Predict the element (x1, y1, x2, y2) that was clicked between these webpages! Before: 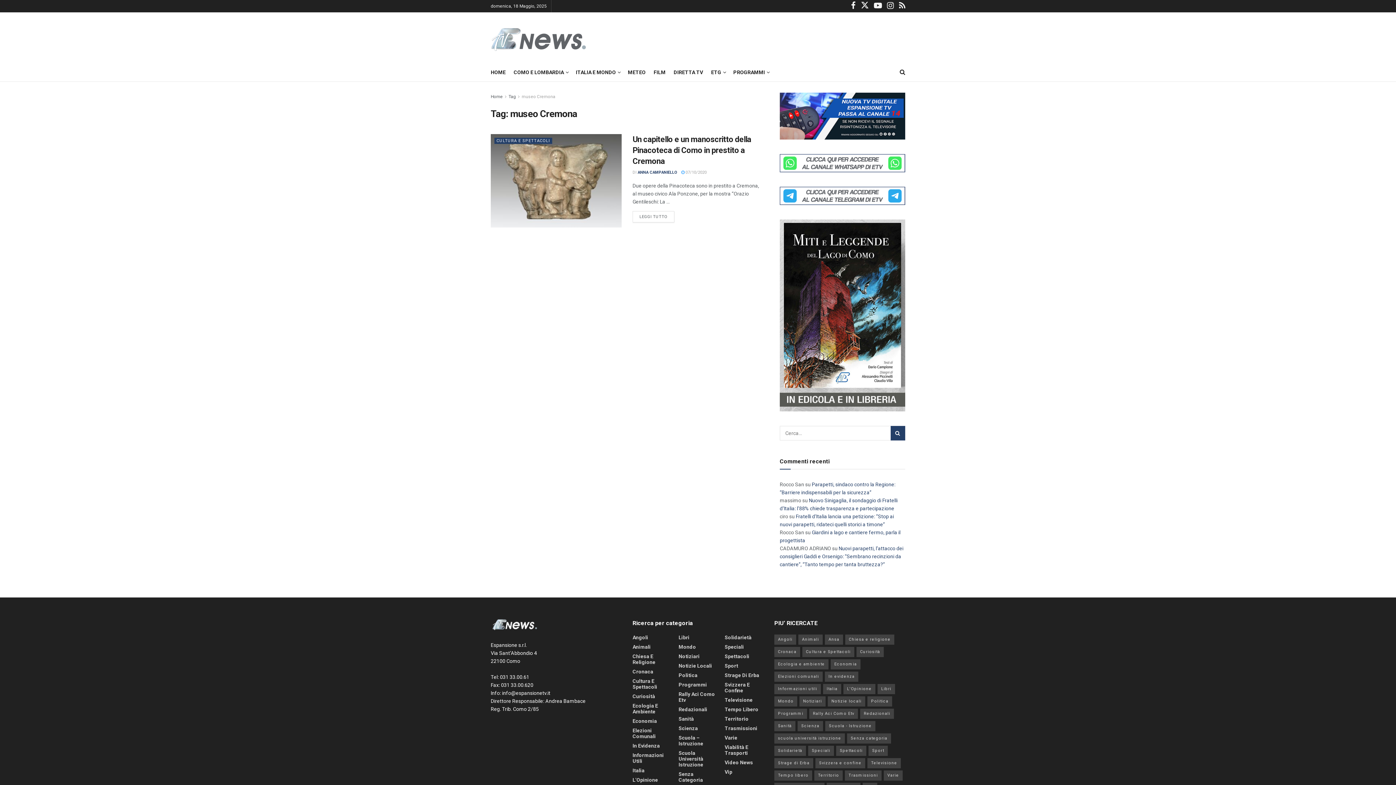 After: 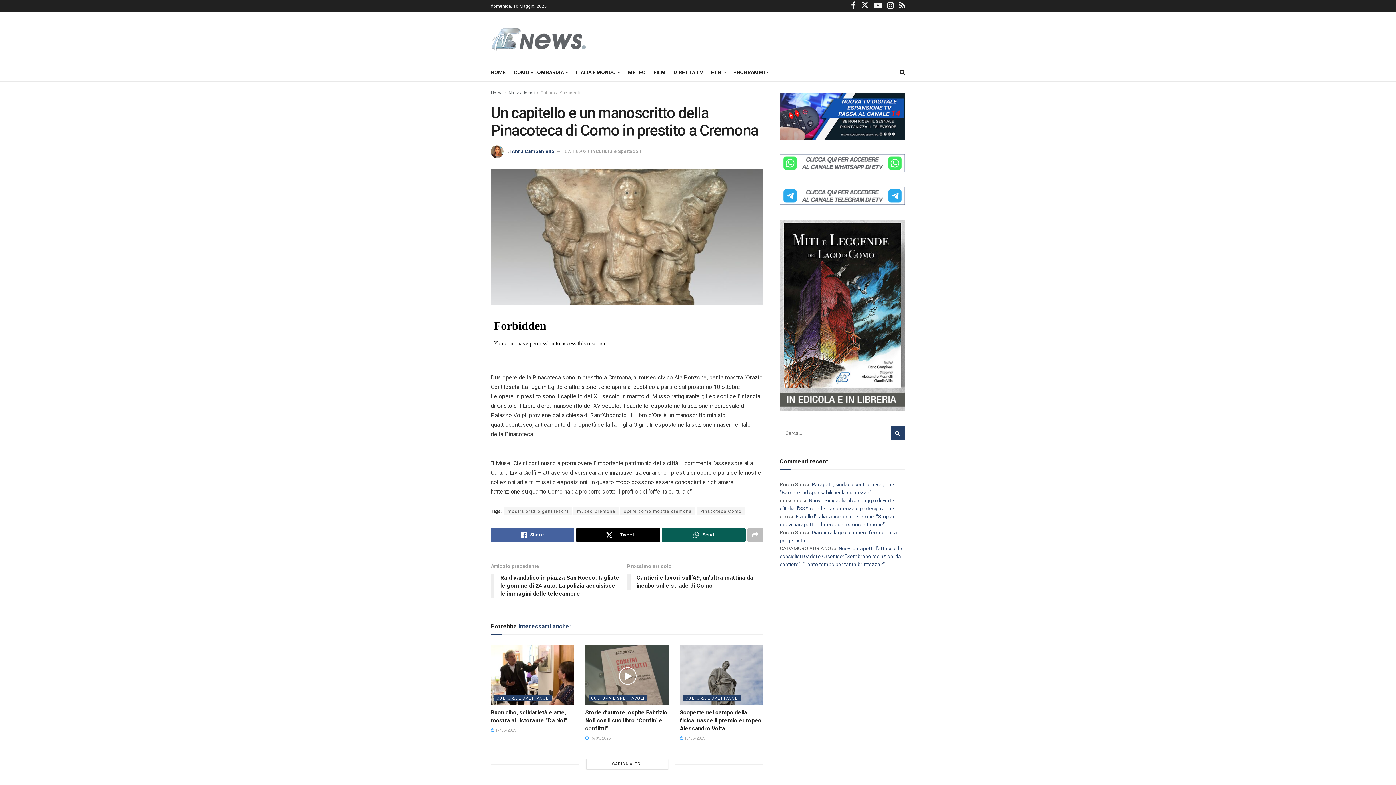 Action: bbox: (681, 170, 706, 174) label:  07/10/2020